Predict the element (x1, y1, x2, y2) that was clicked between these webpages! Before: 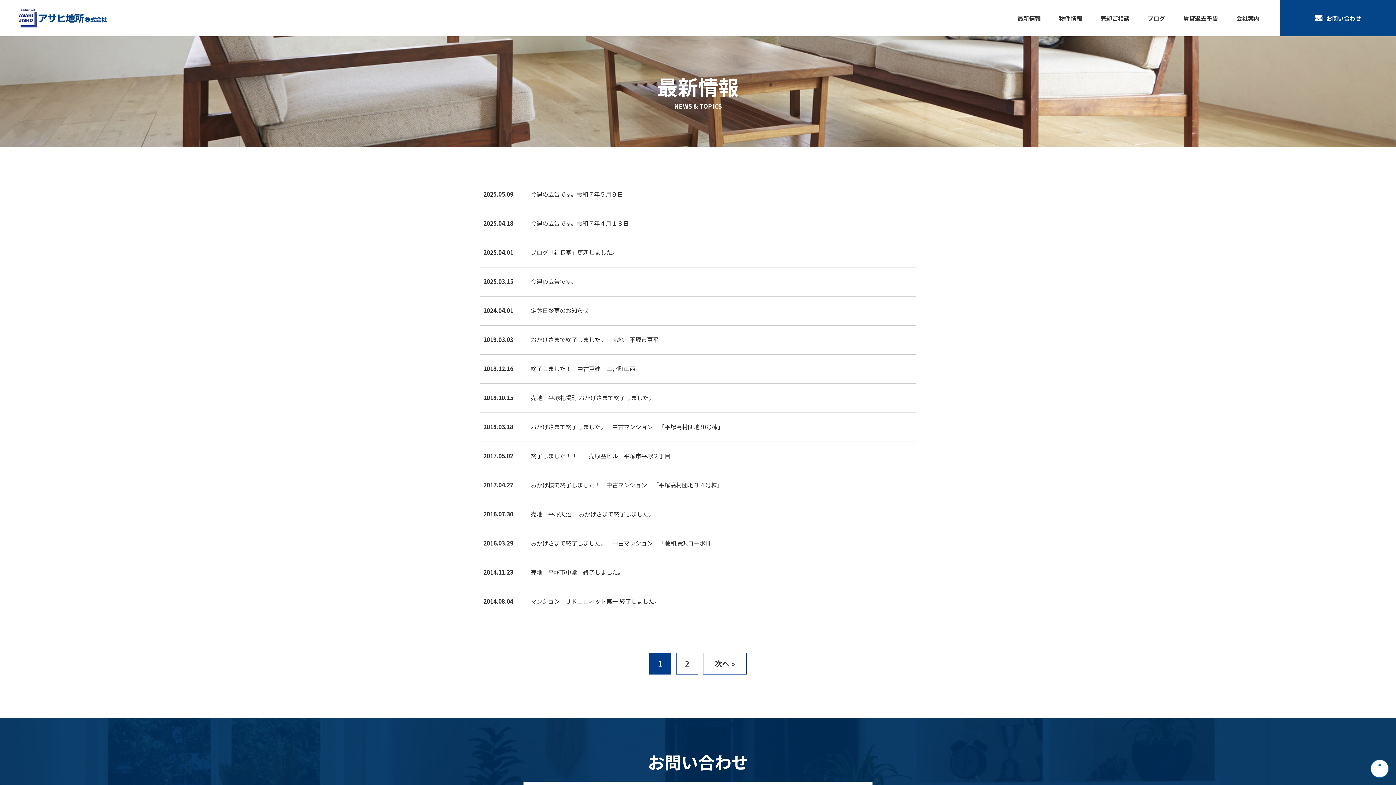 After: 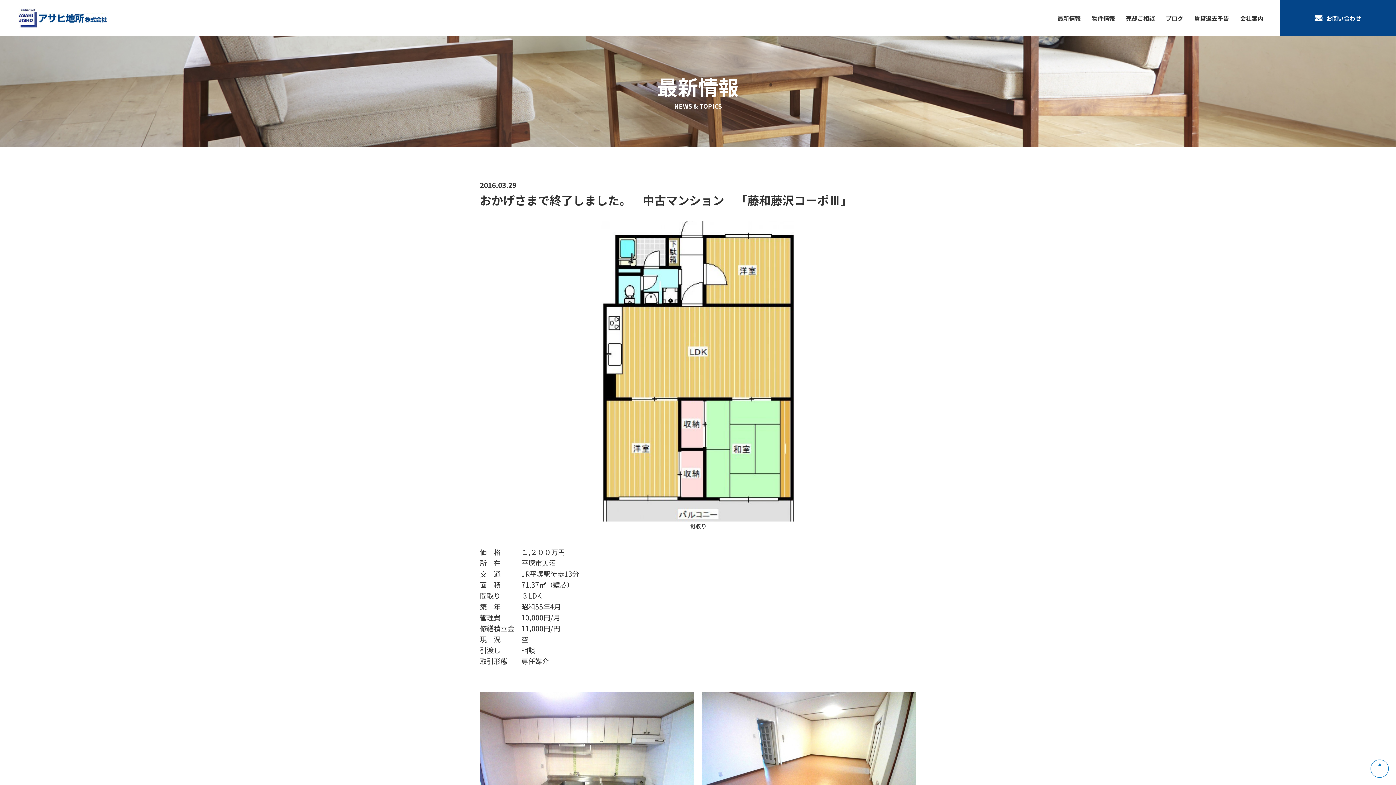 Action: label: おかげさまで終了しました。　中古マンション　「藤和藤沢コーポⅢ」 bbox: (530, 529, 916, 558)